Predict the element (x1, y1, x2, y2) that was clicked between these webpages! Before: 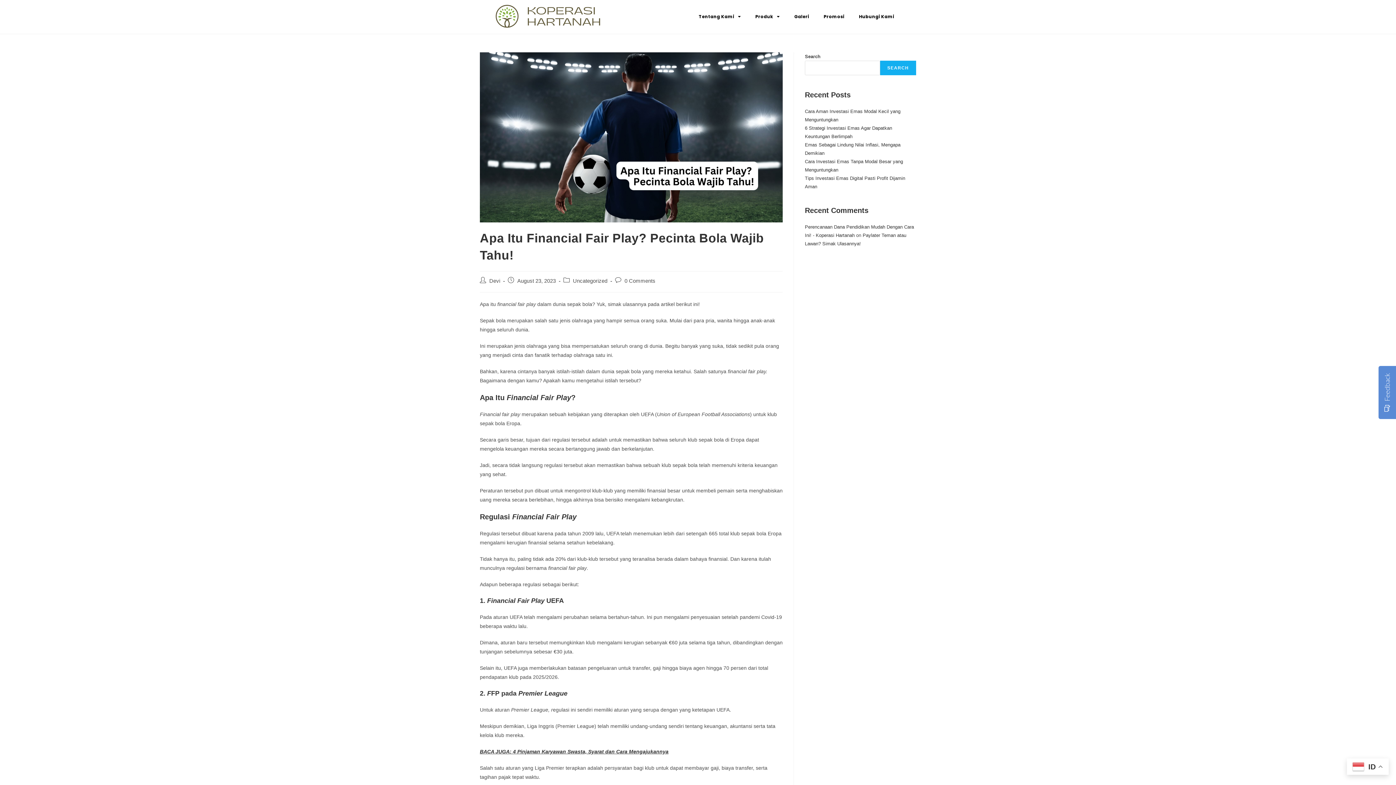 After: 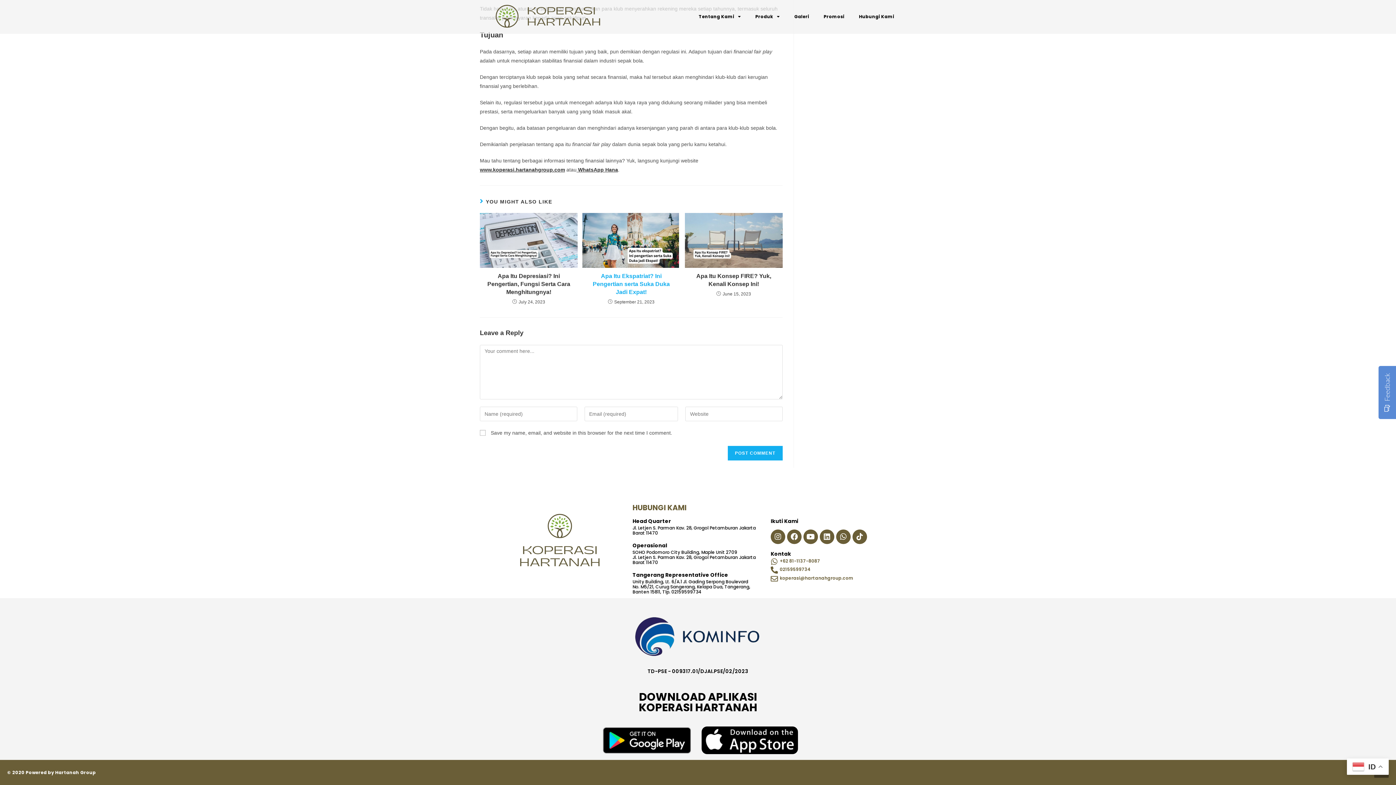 Action: bbox: (624, 278, 655, 284) label: 0 Comments